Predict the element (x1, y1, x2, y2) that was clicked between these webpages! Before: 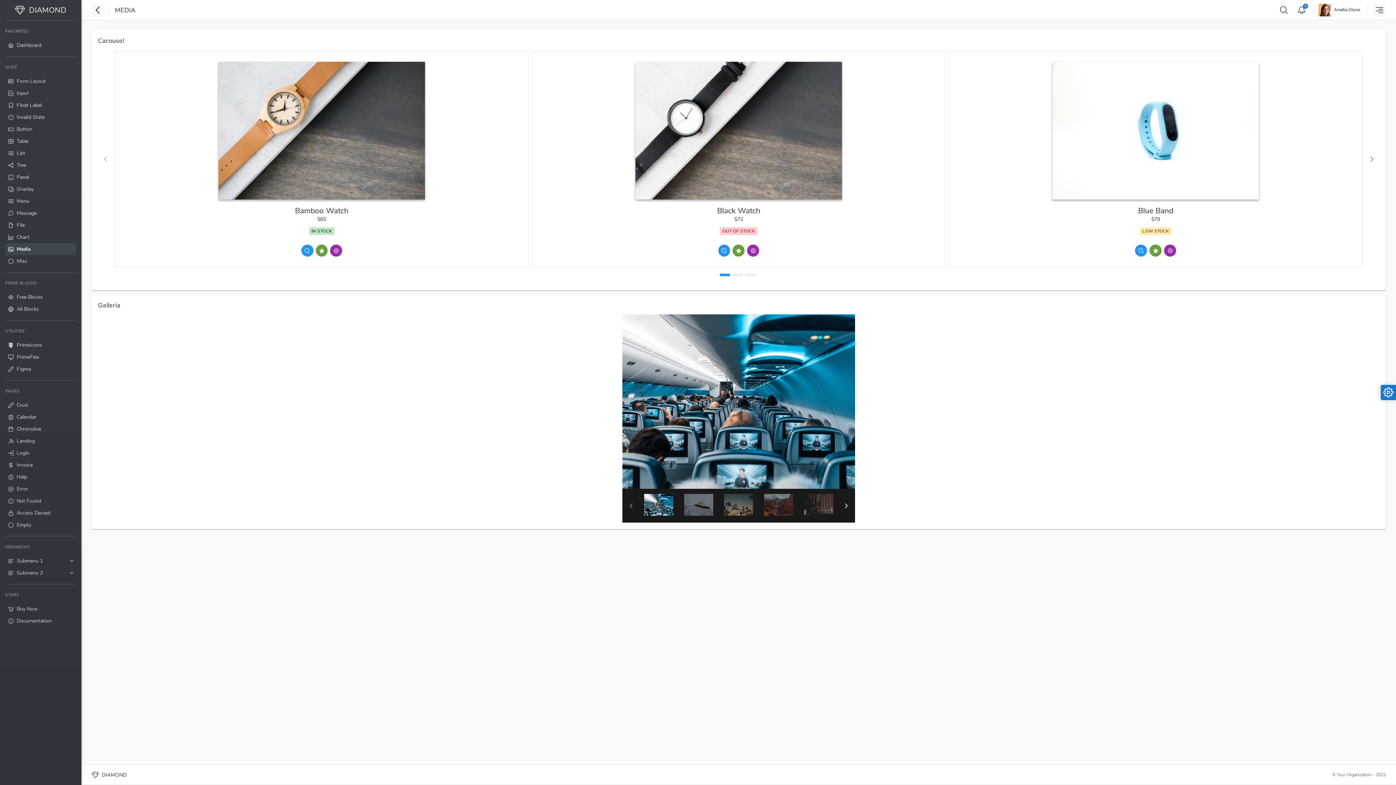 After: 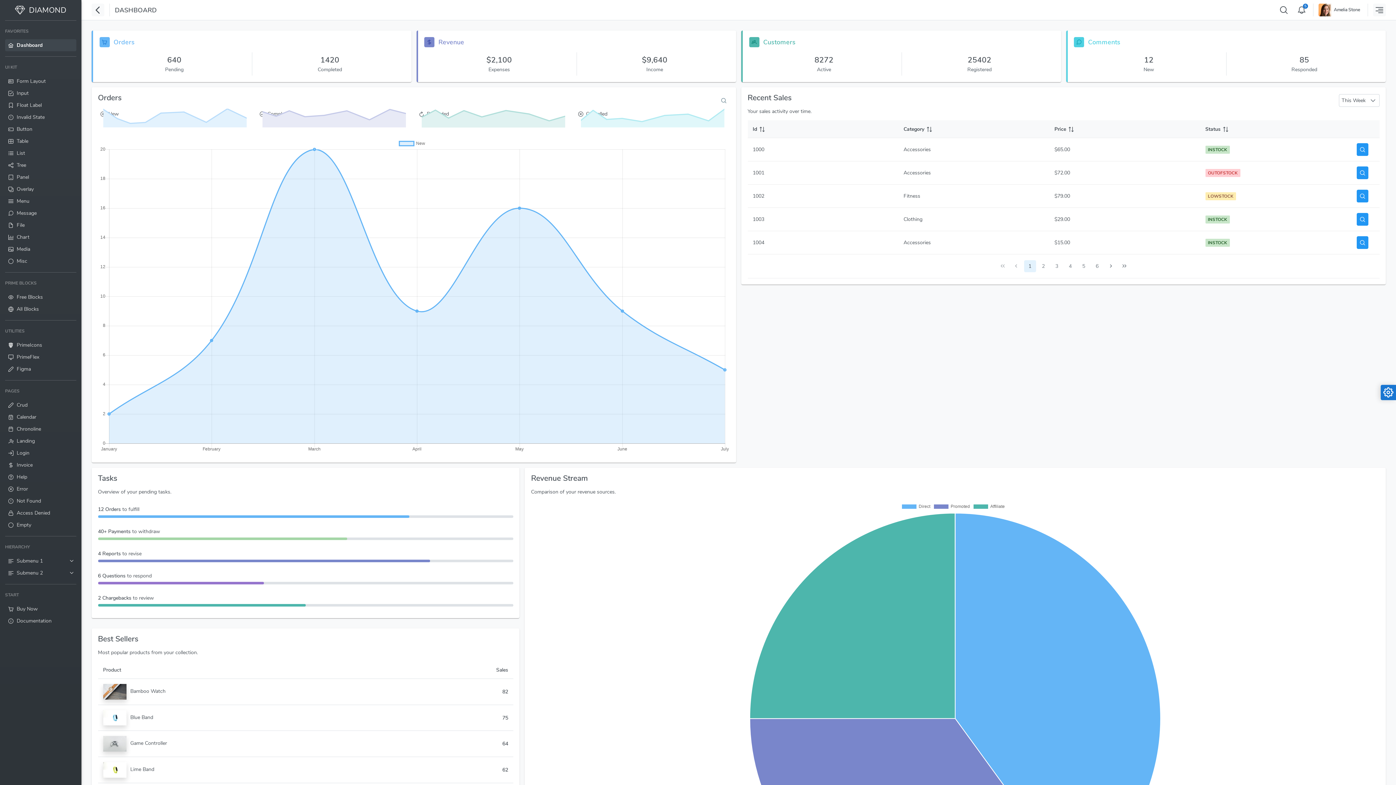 Action: bbox: (5, 39, 76, 51) label: Dashboard